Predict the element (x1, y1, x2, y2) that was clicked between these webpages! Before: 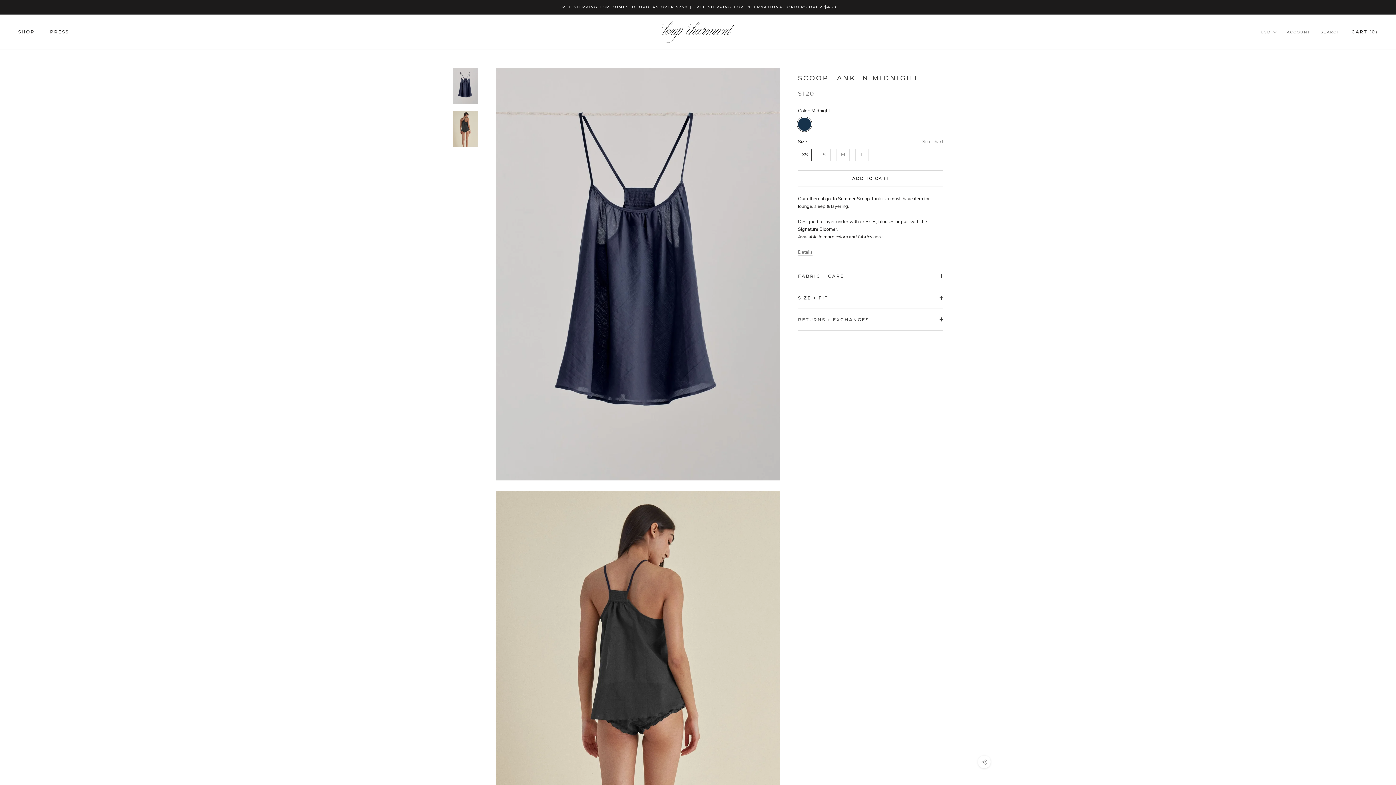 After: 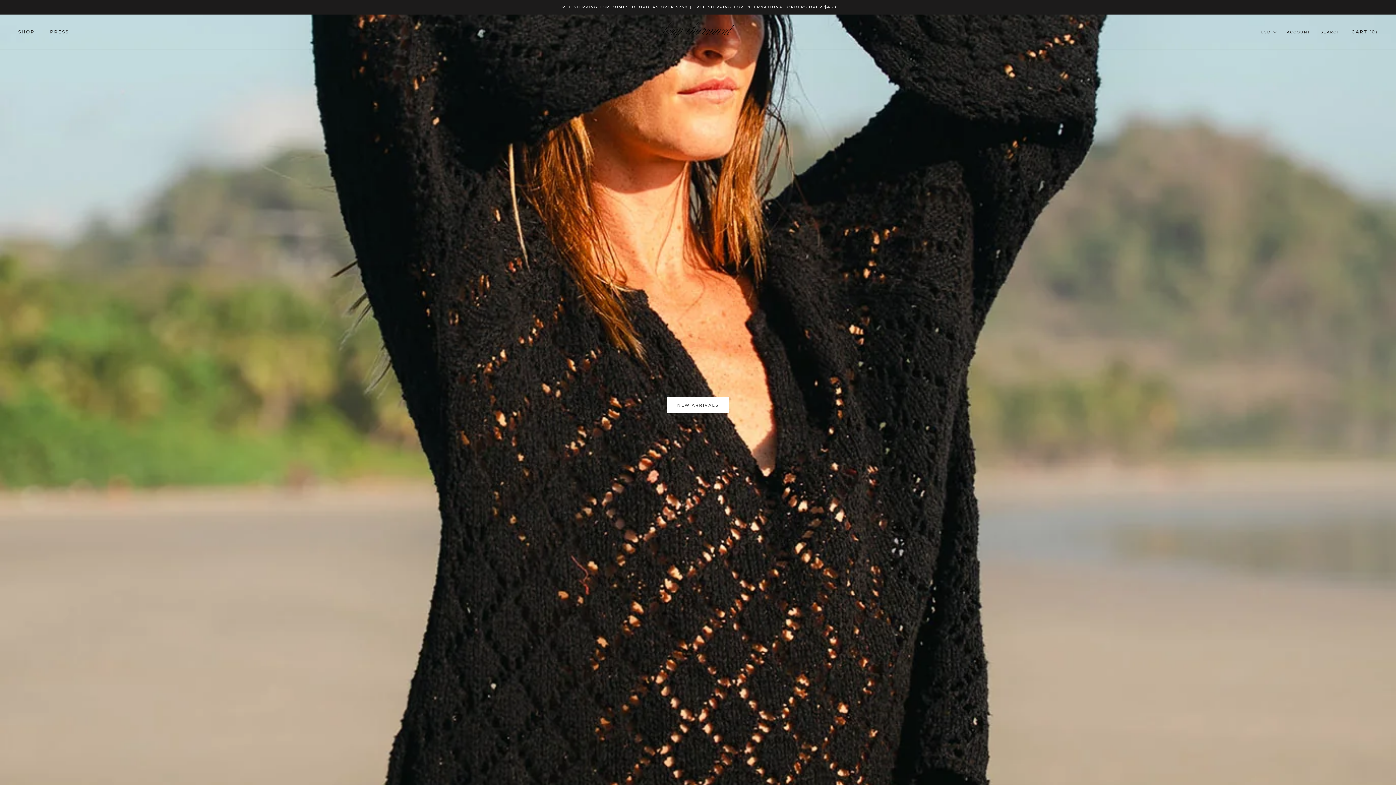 Action: label: SHOP bbox: (18, 28, 34, 34)